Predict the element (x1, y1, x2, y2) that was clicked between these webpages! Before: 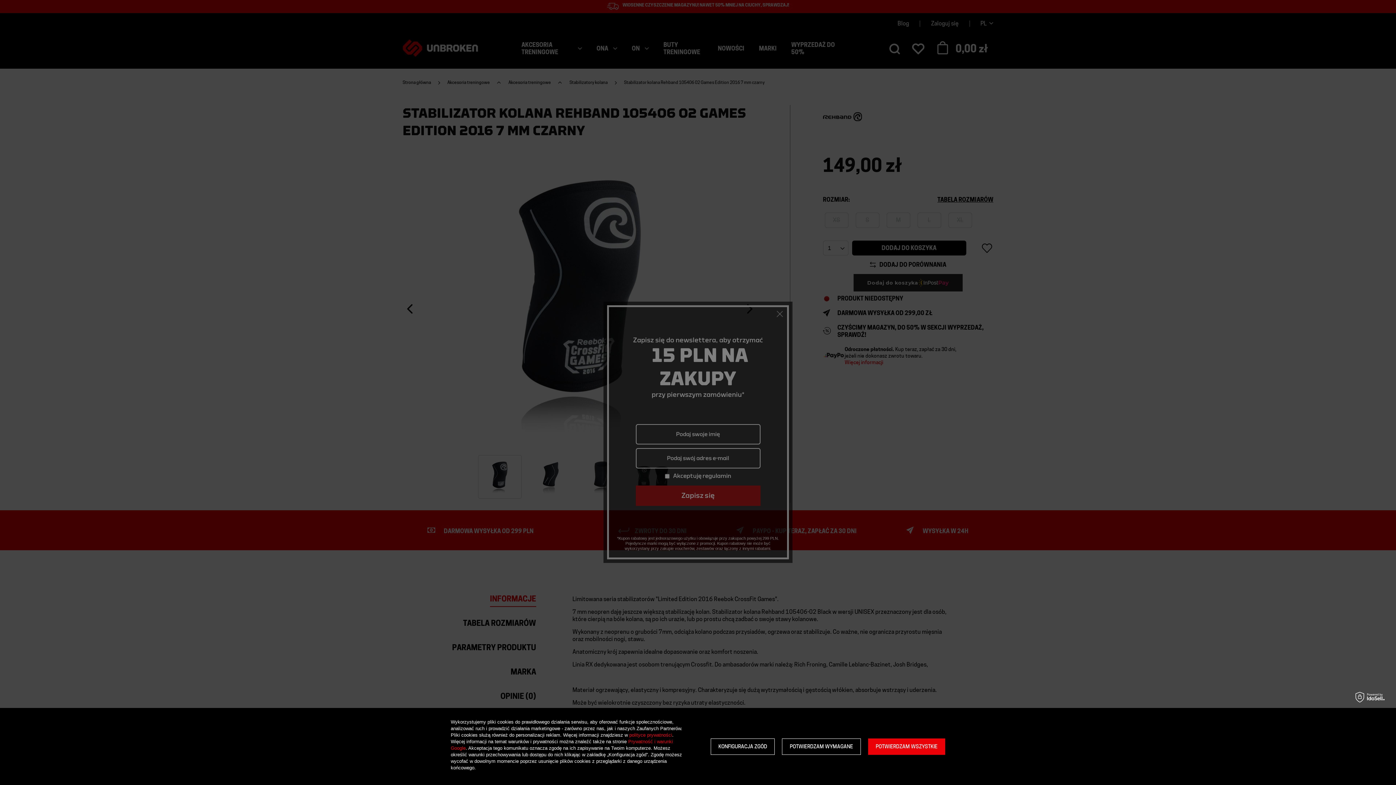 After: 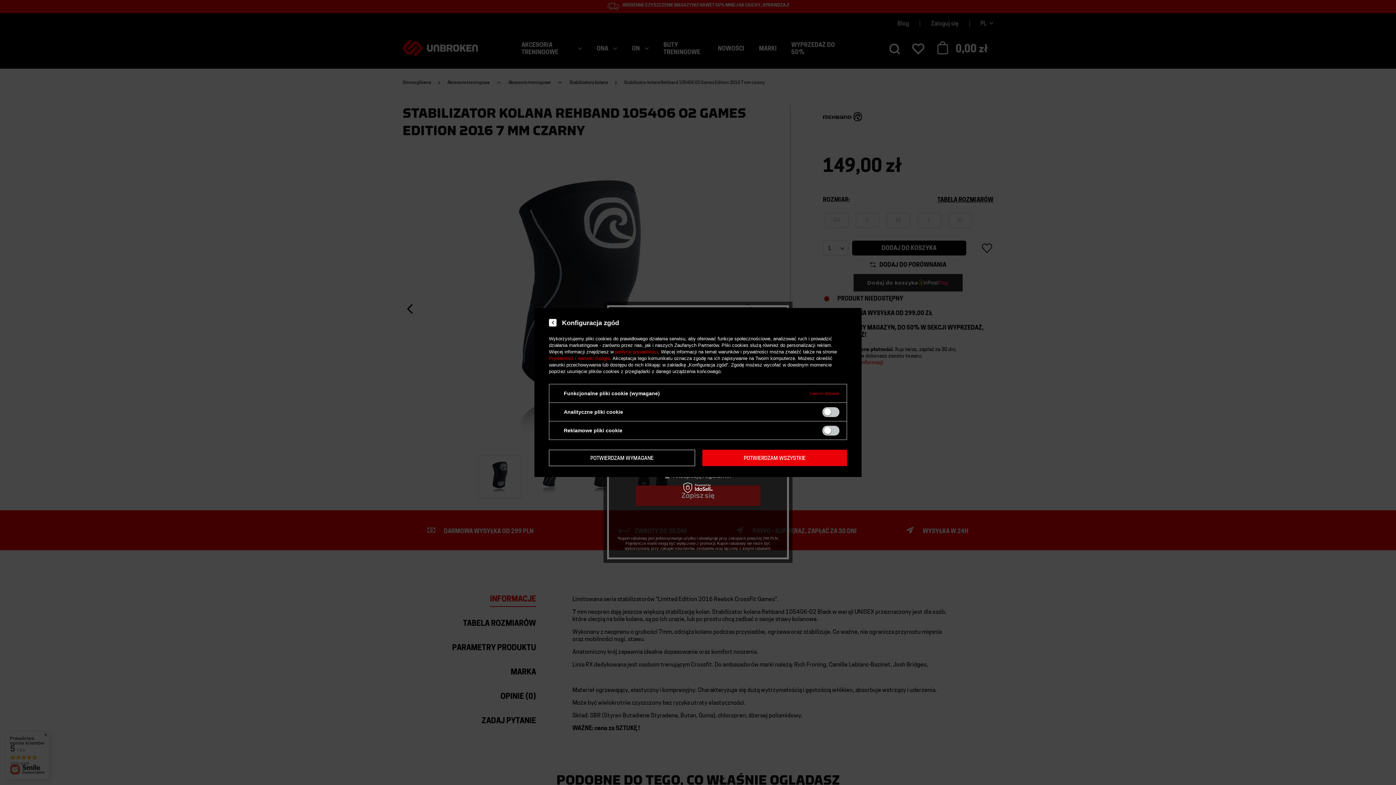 Action: label: KONFIGURACJA ZGÓD bbox: (710, 738, 775, 755)